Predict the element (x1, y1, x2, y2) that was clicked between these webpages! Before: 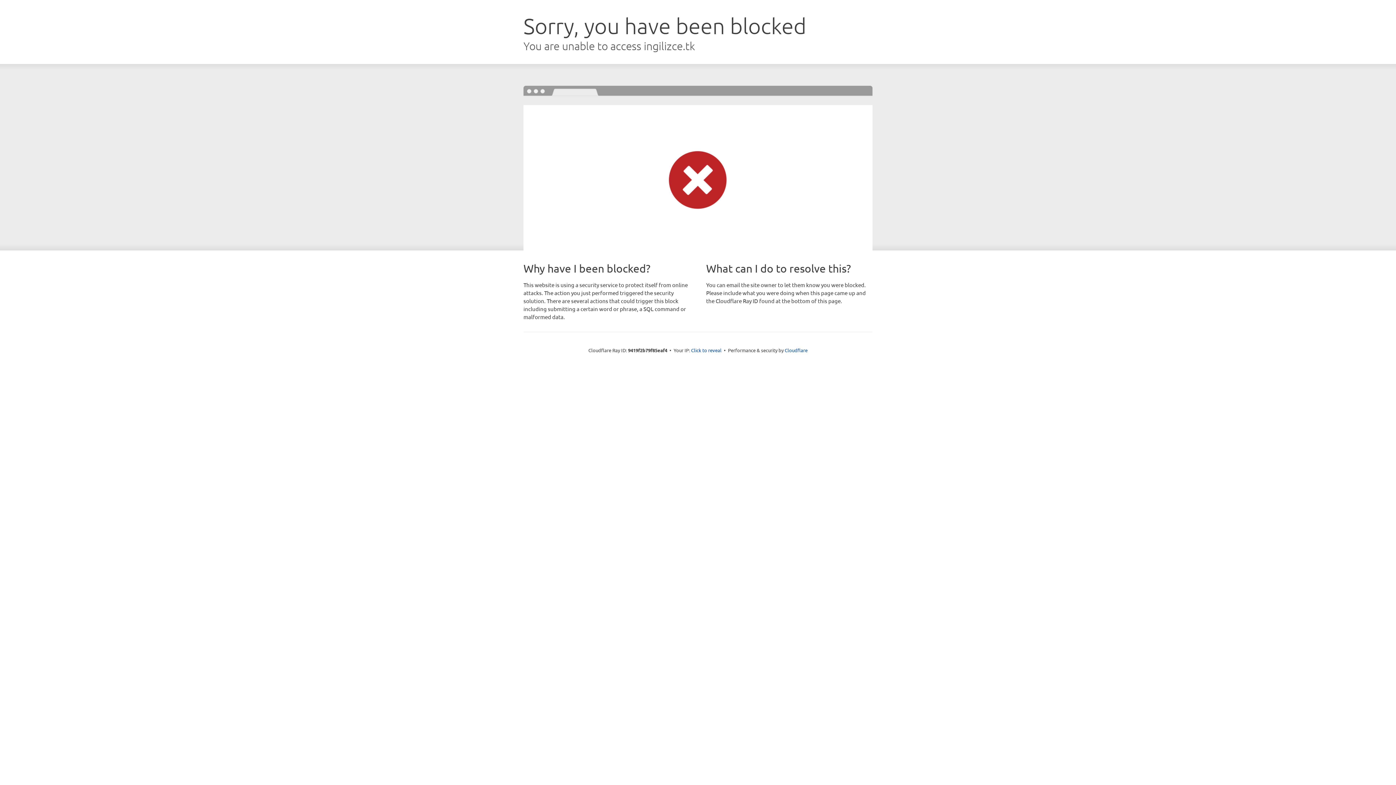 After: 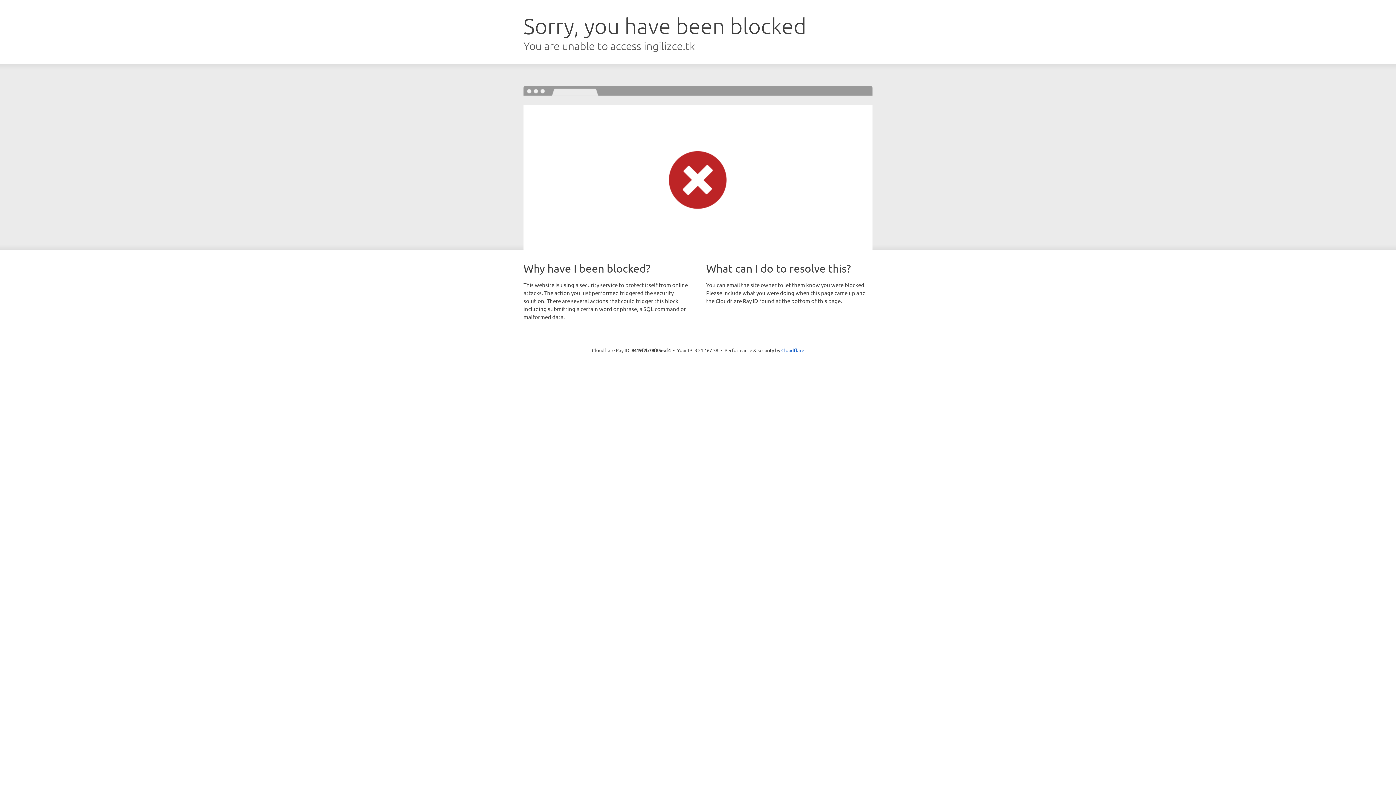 Action: label: Click to reveal bbox: (691, 346, 721, 353)